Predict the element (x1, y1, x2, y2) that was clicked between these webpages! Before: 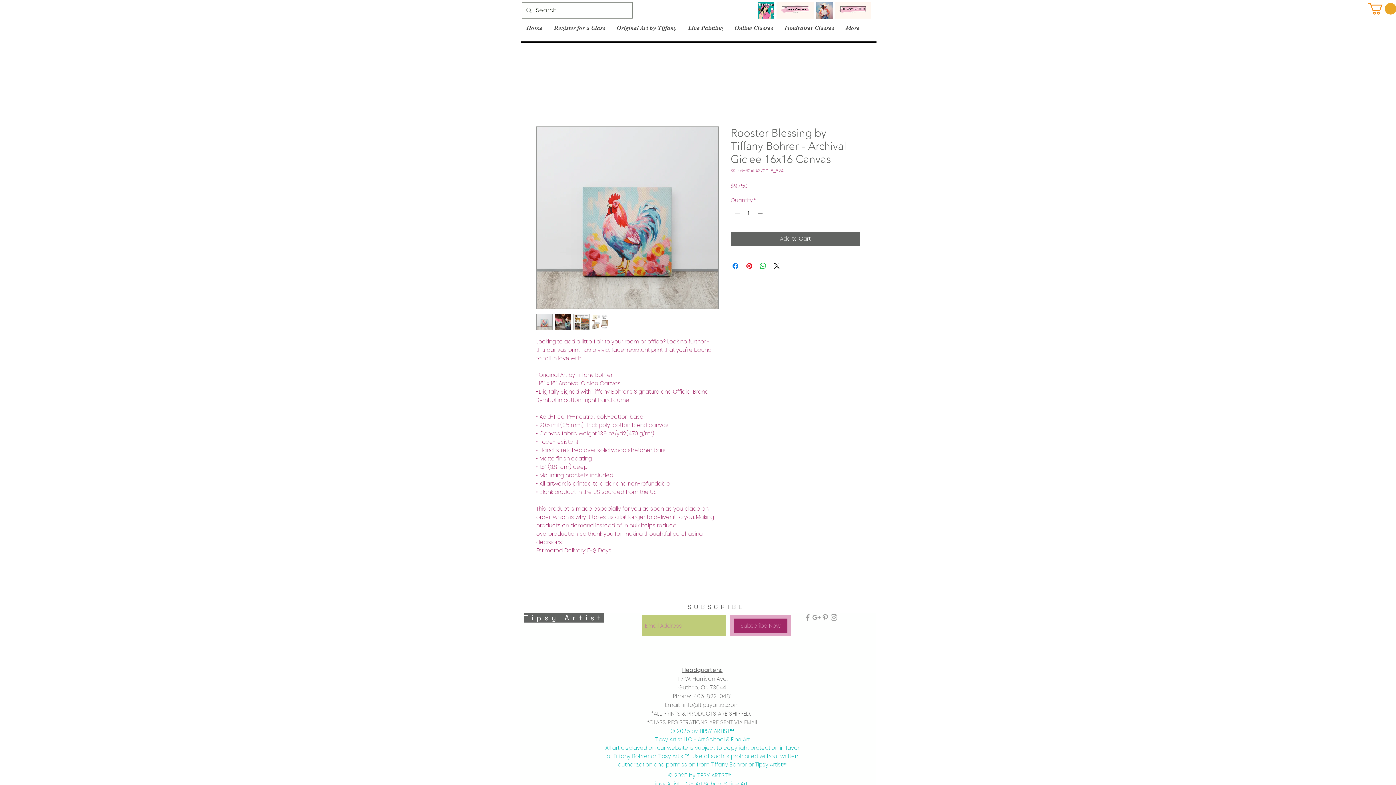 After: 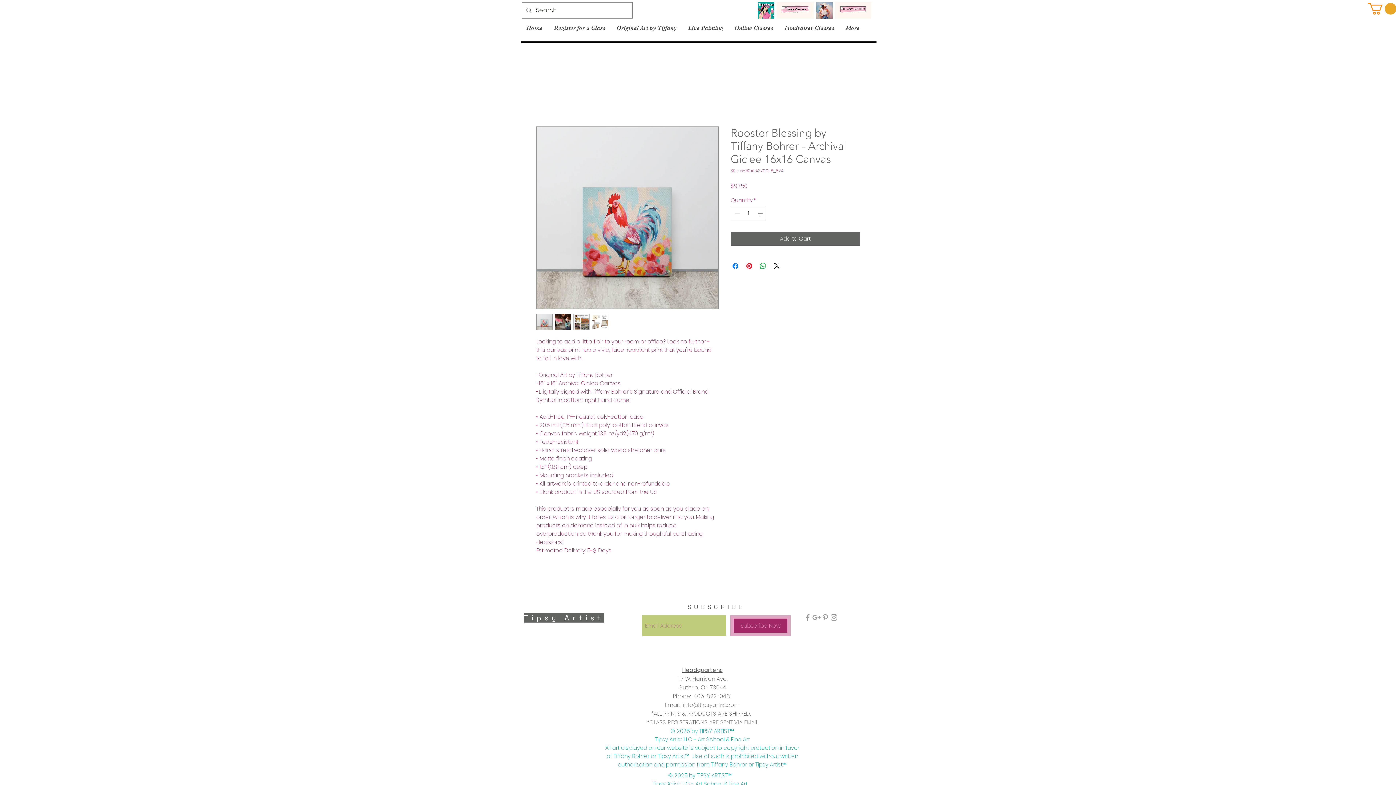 Action: bbox: (573, 313, 589, 330)